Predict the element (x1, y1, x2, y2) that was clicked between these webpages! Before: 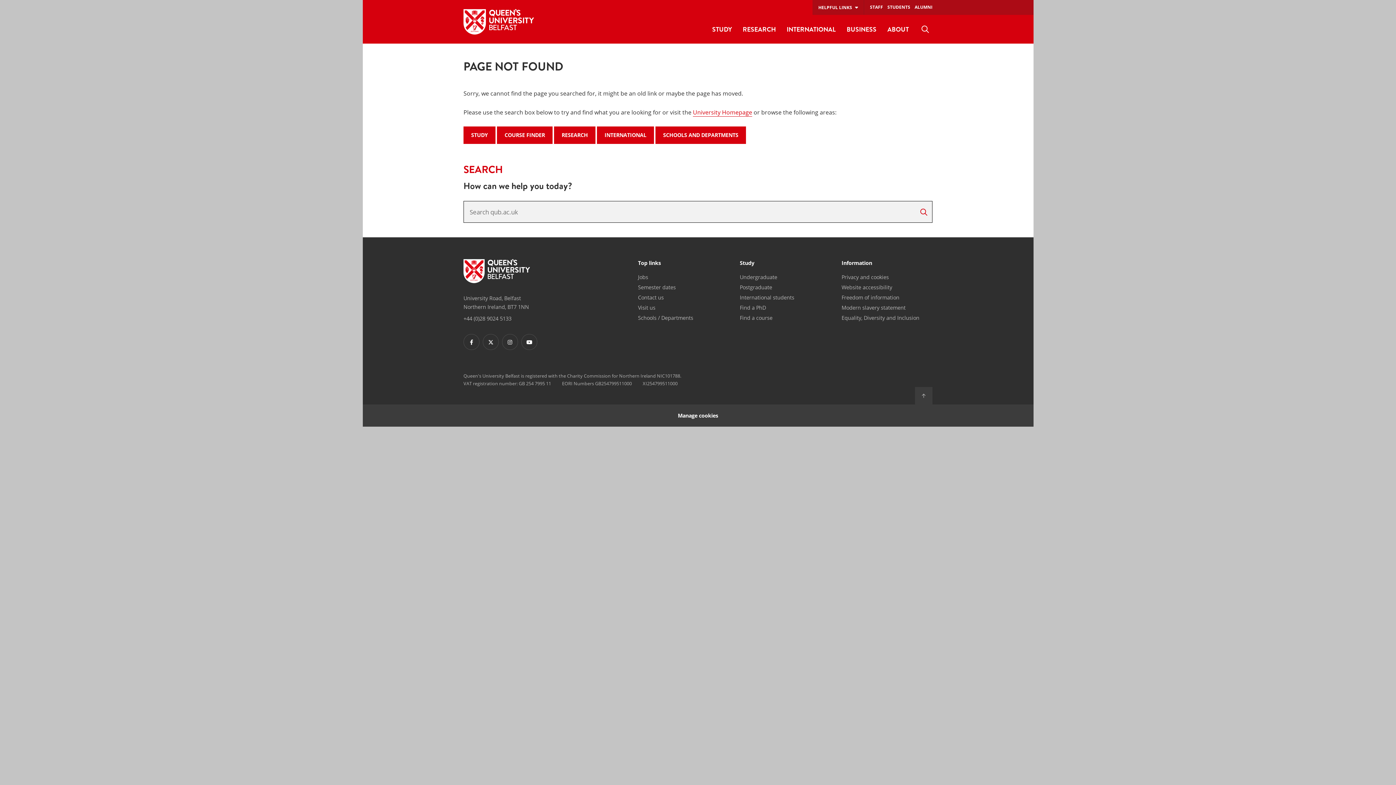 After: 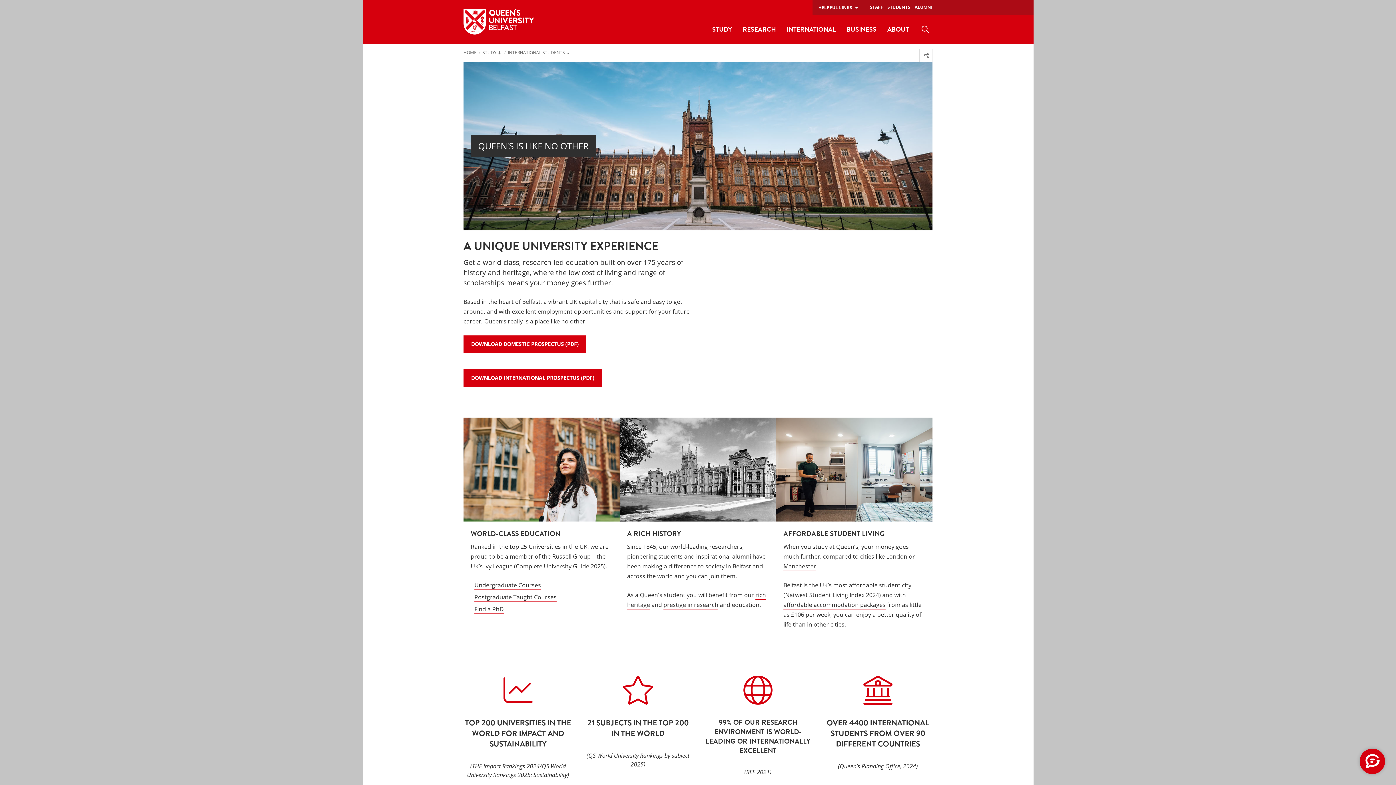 Action: label: International students bbox: (739, 294, 794, 301)